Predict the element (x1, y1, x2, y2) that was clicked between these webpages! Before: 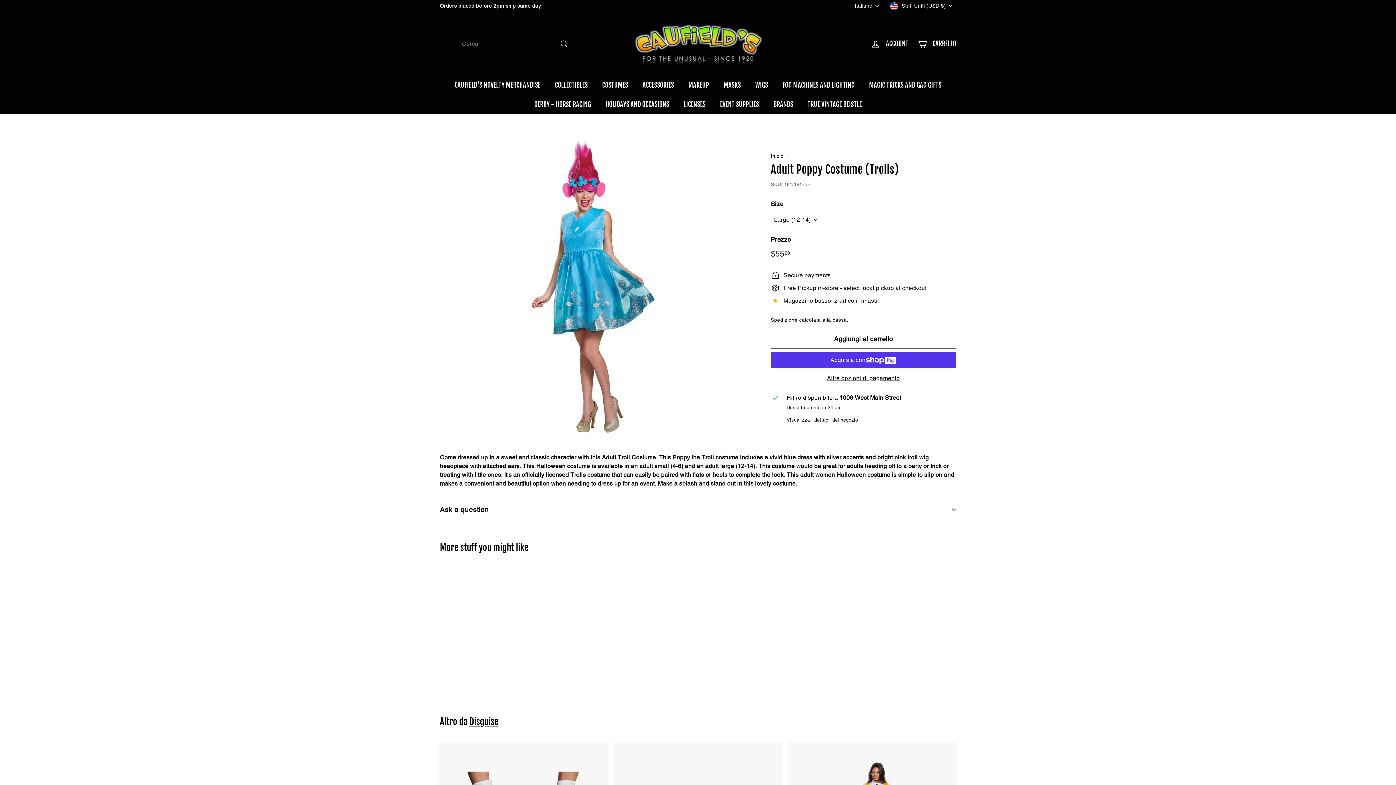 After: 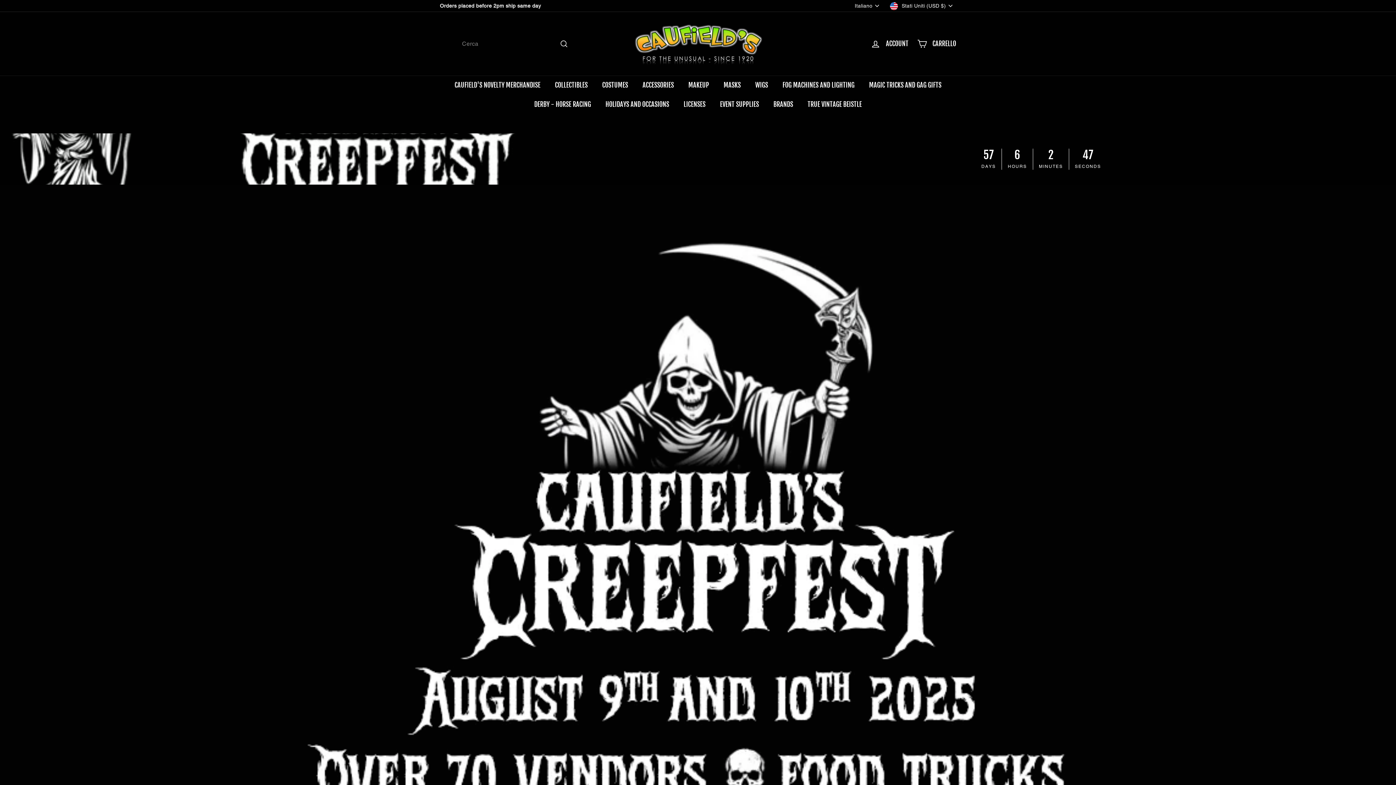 Action: bbox: (625, 17, 770, 70)